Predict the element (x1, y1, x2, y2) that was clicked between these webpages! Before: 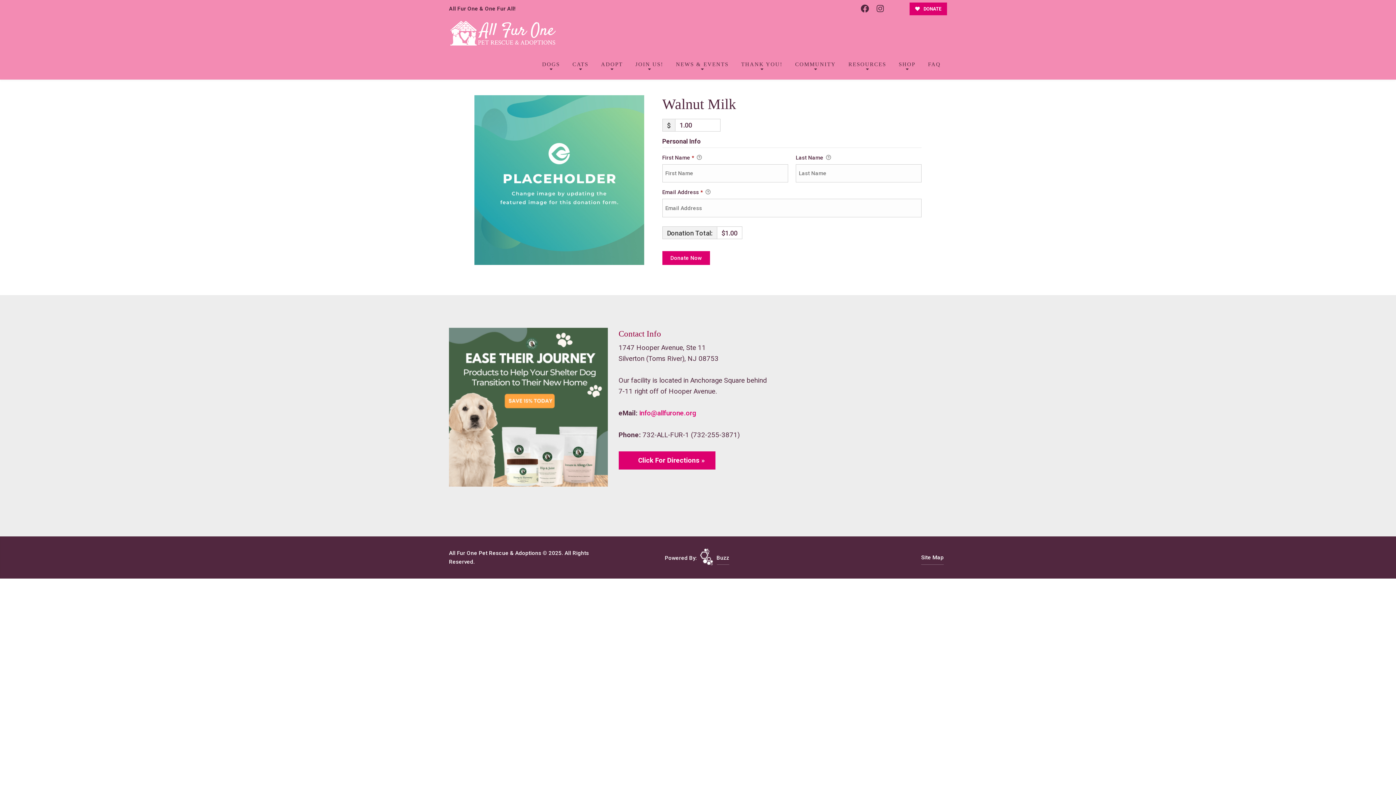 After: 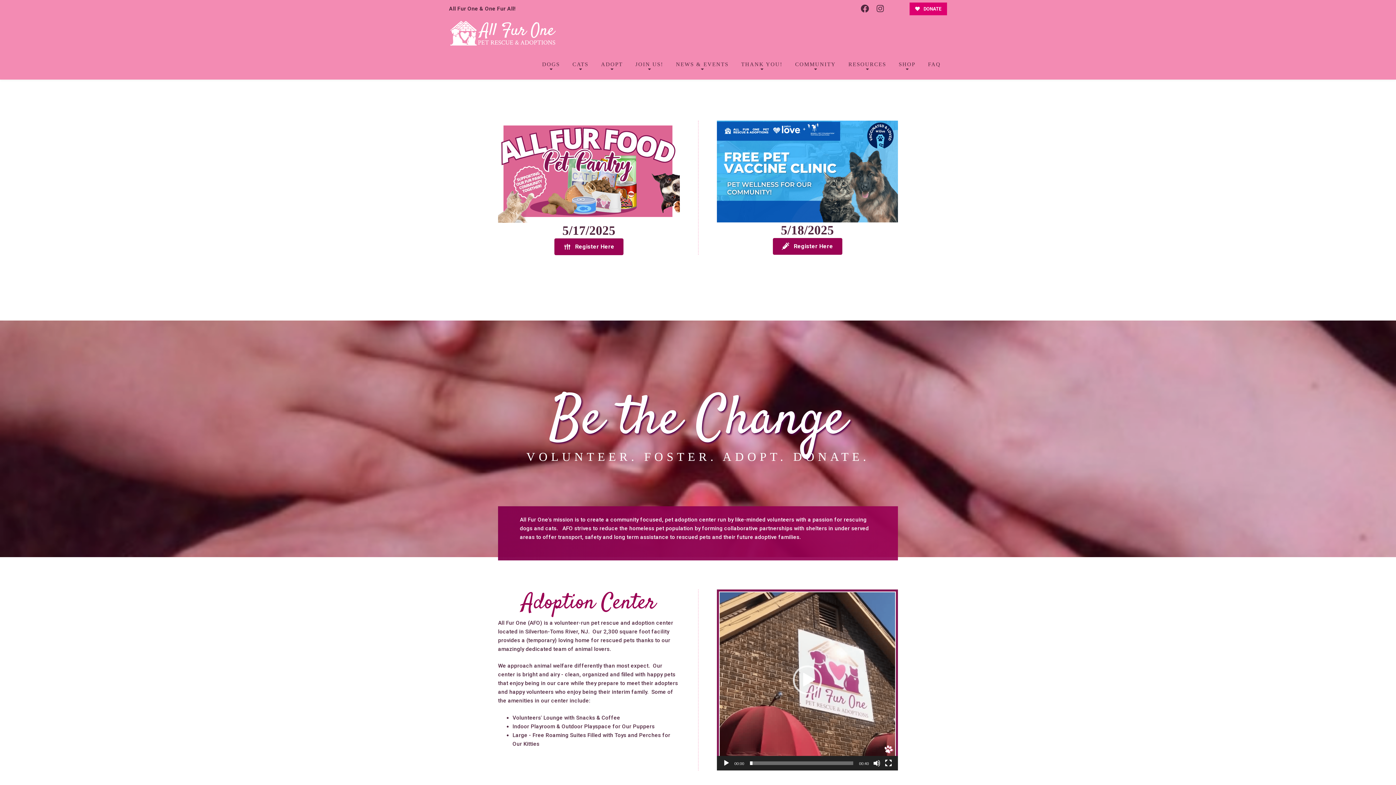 Action: bbox: (449, 19, 558, 46)